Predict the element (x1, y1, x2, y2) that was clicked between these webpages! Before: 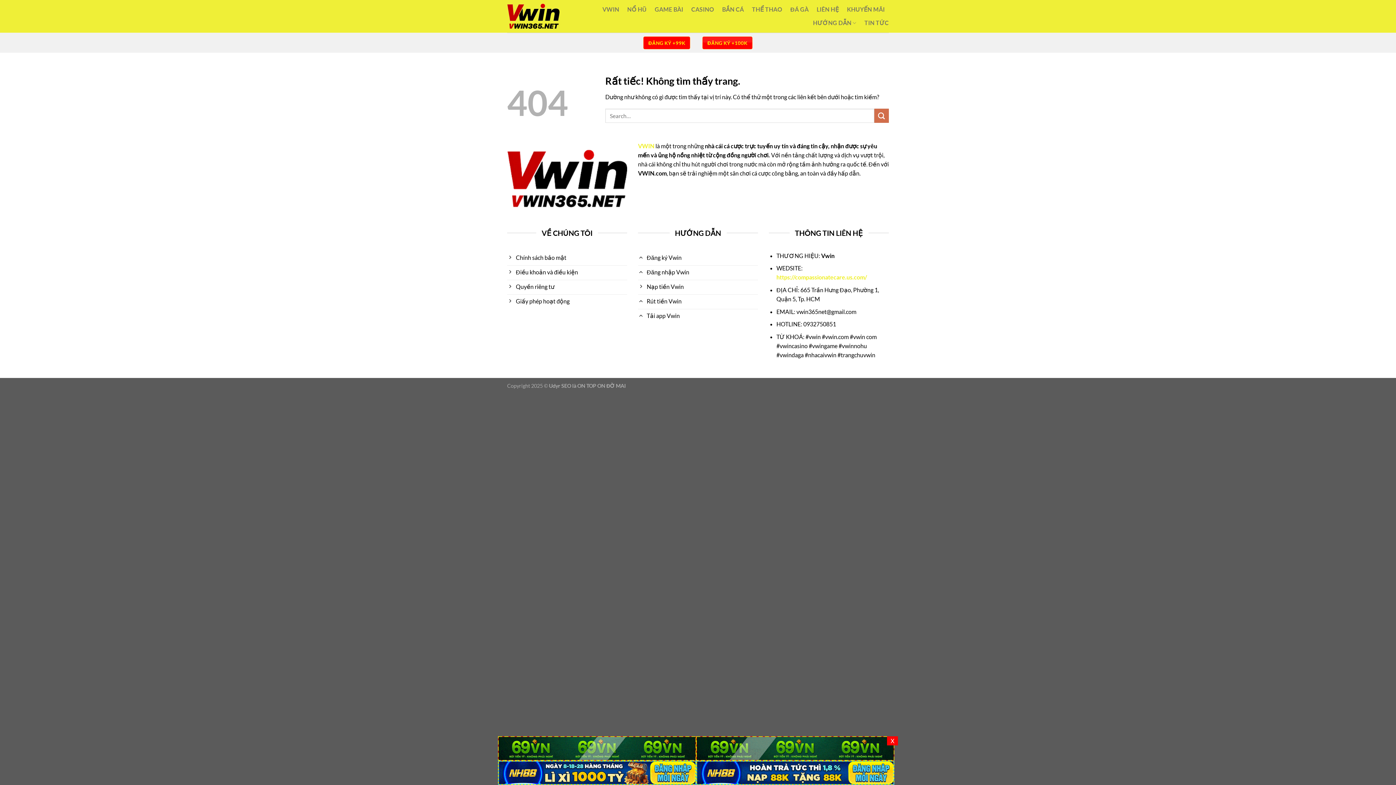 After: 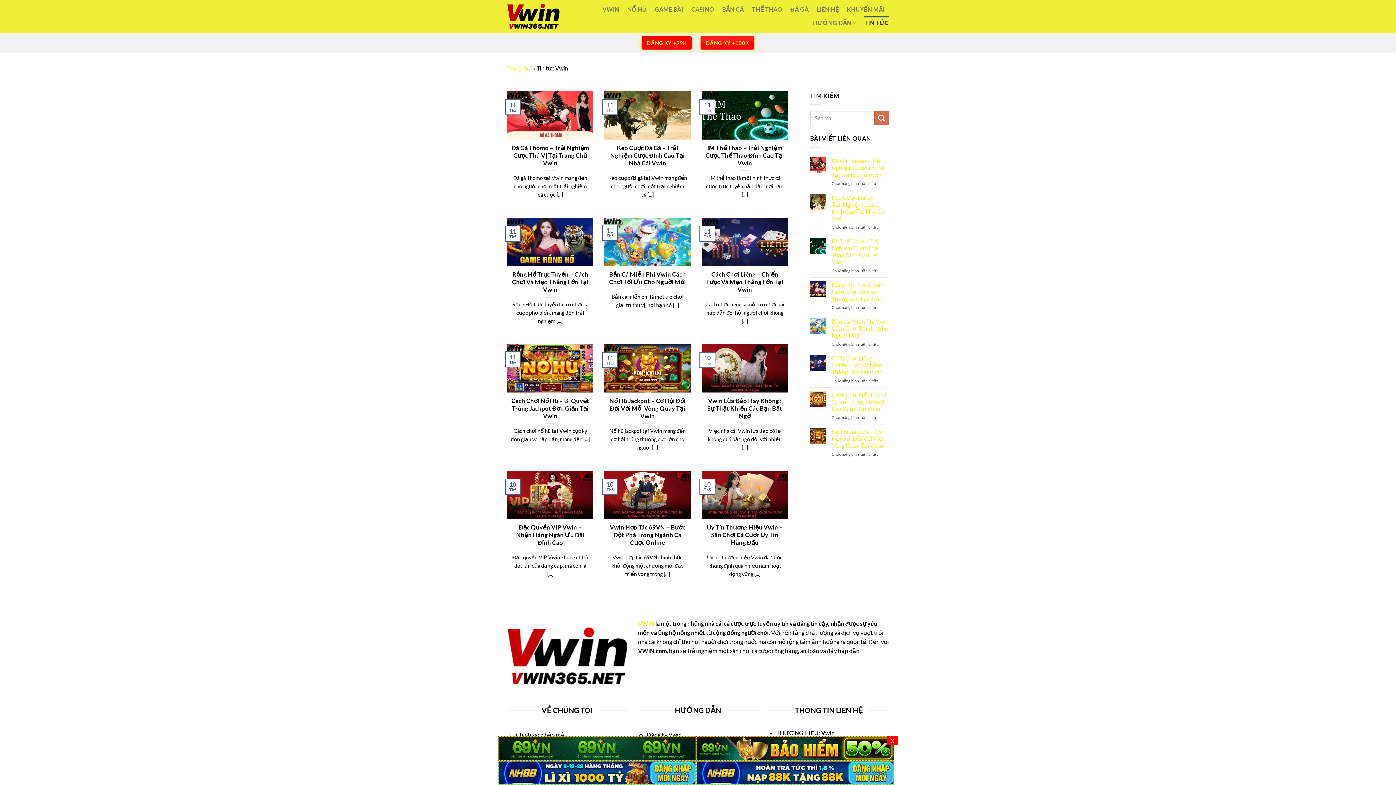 Action: label: TIN TỨC bbox: (864, 16, 889, 29)